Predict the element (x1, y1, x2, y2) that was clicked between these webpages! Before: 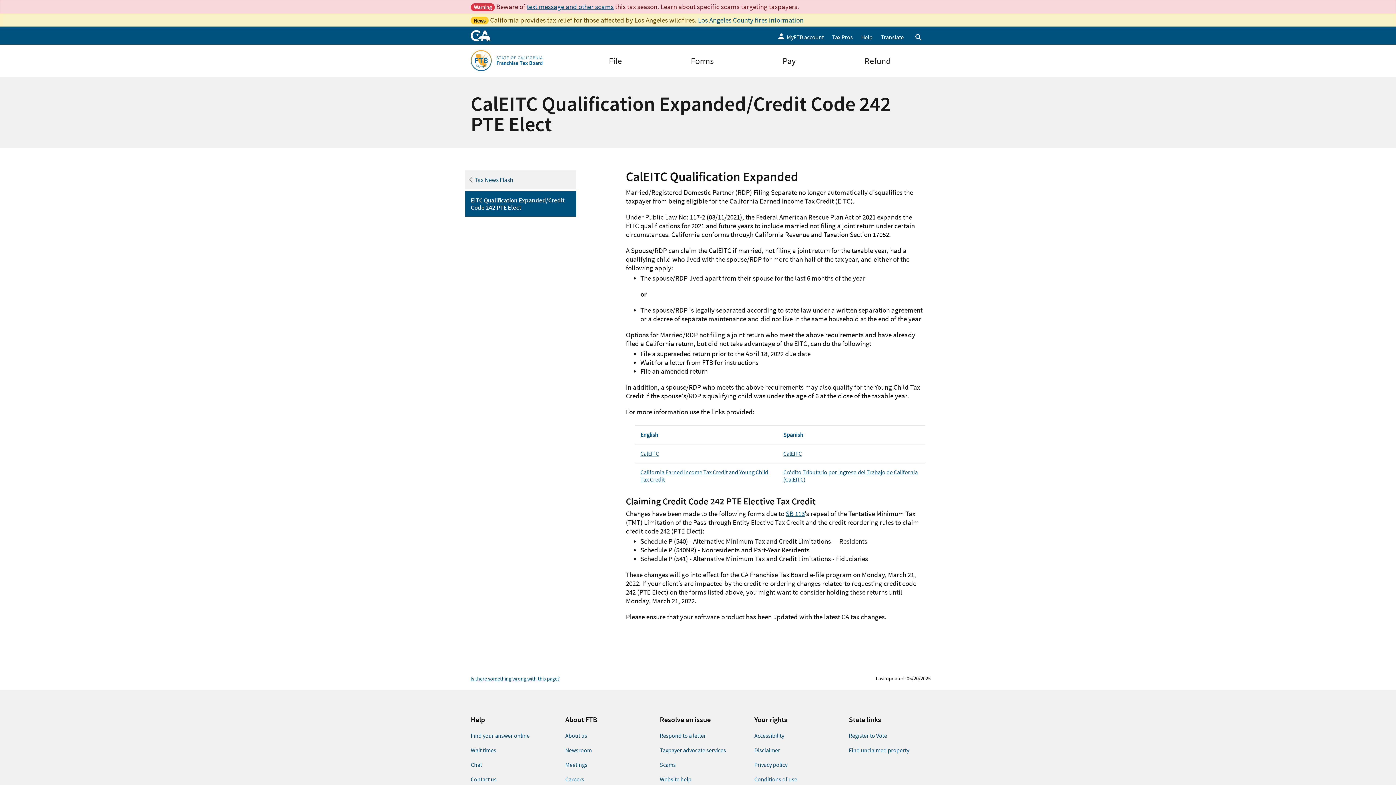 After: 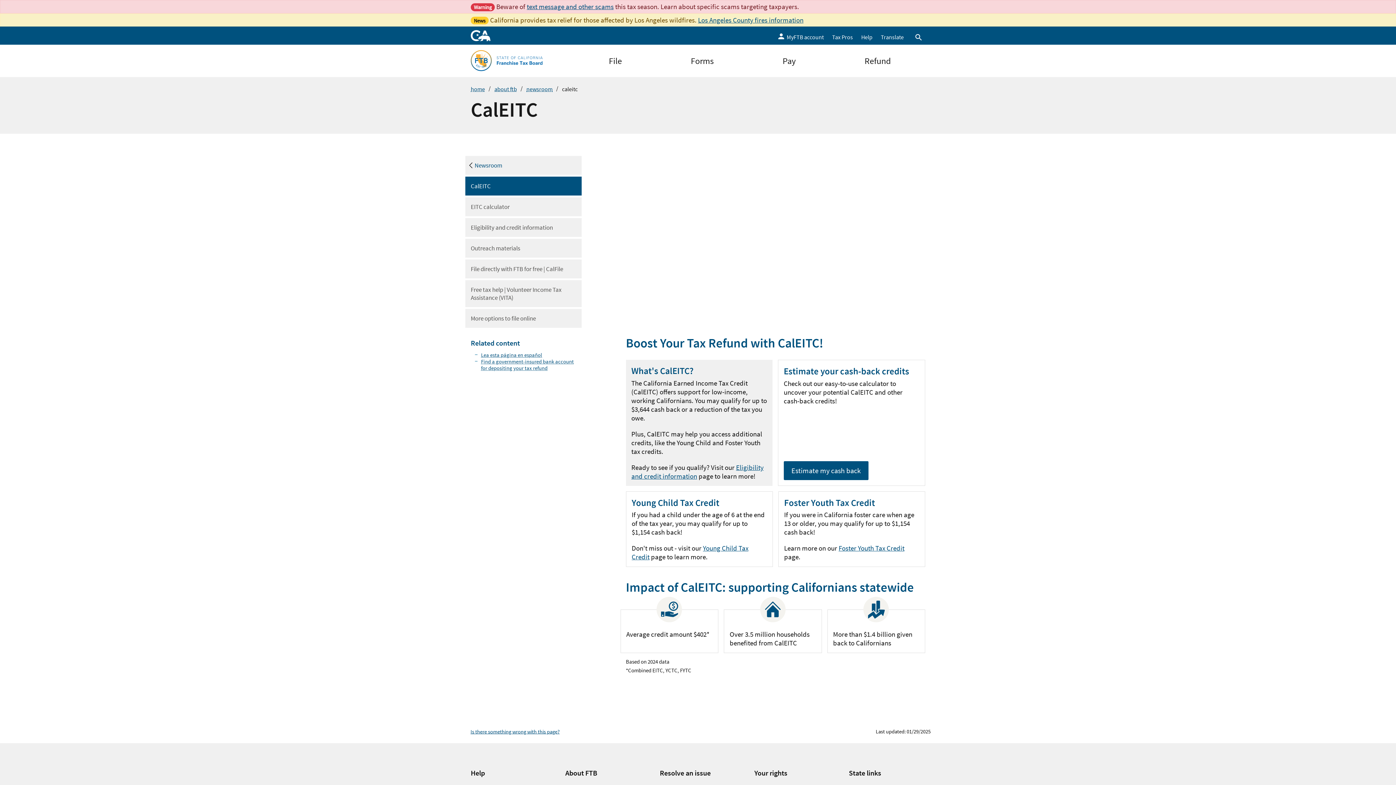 Action: bbox: (640, 450, 659, 457) label: CalEITC